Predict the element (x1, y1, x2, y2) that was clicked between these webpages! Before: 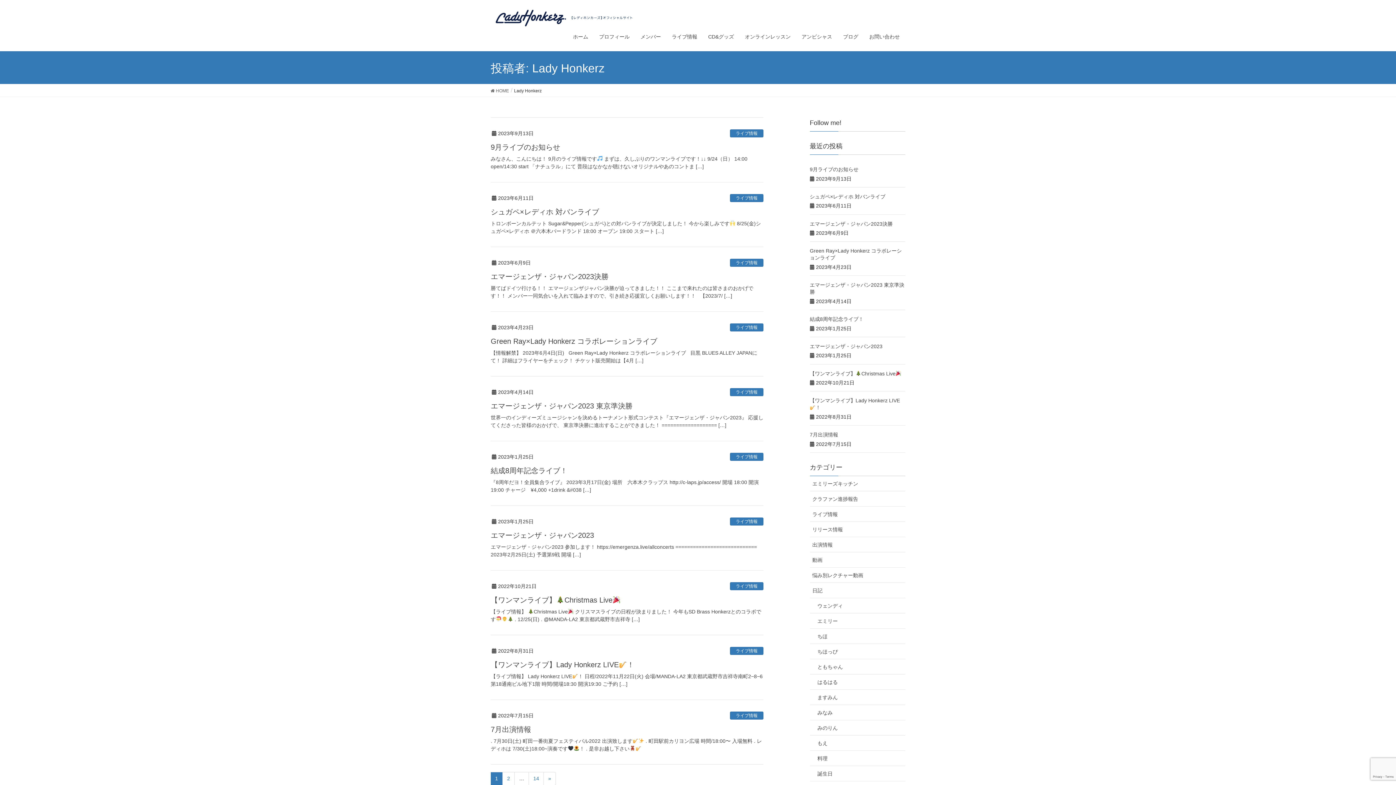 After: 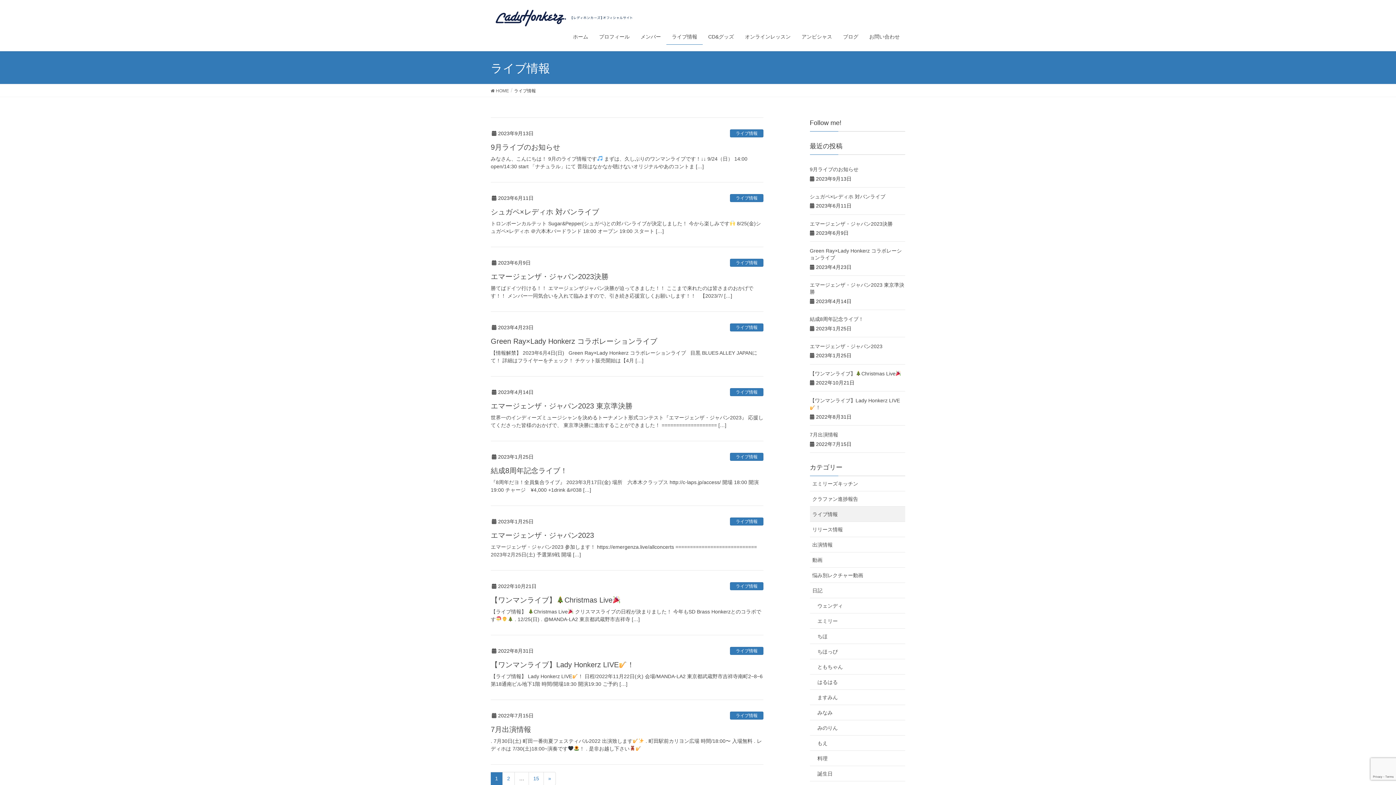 Action: label: ライブ情報 bbox: (810, 506, 905, 522)